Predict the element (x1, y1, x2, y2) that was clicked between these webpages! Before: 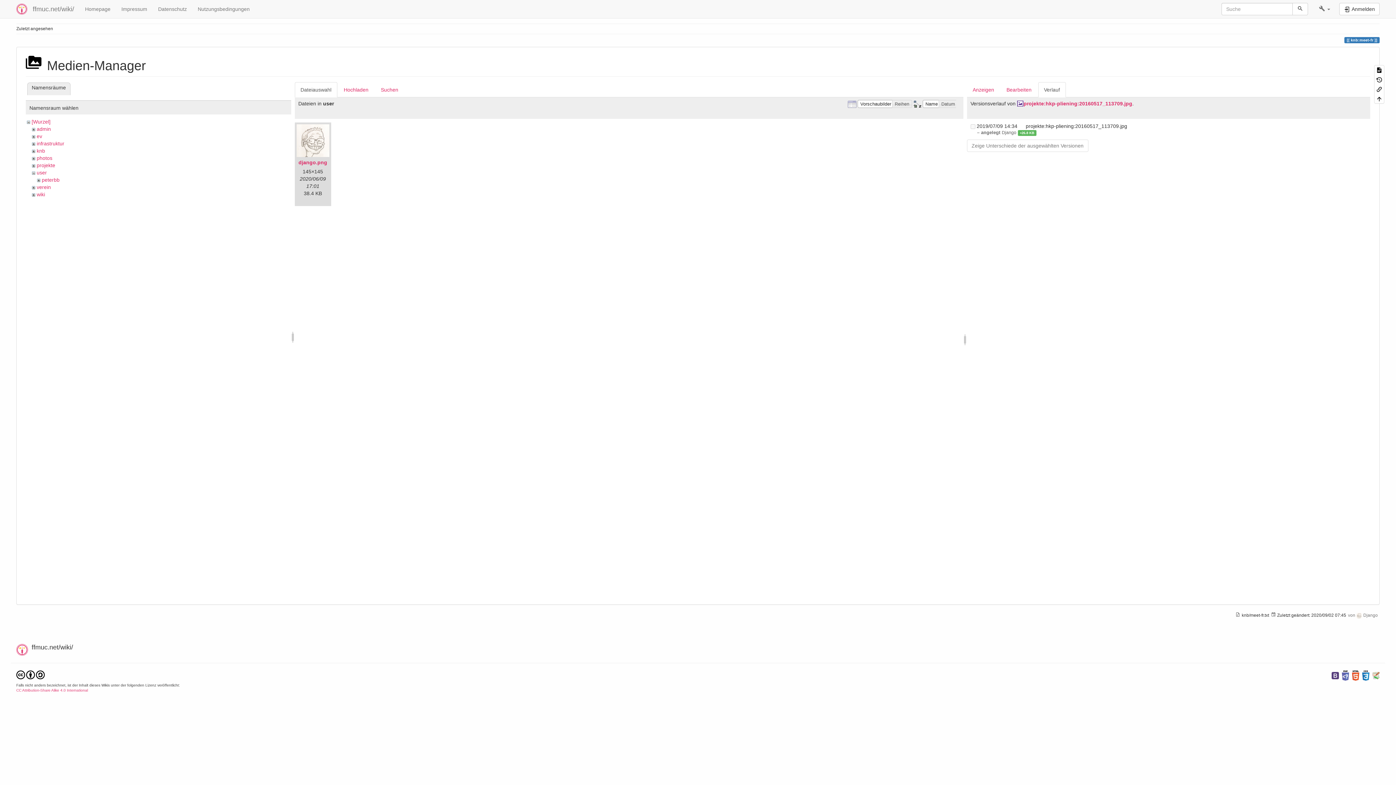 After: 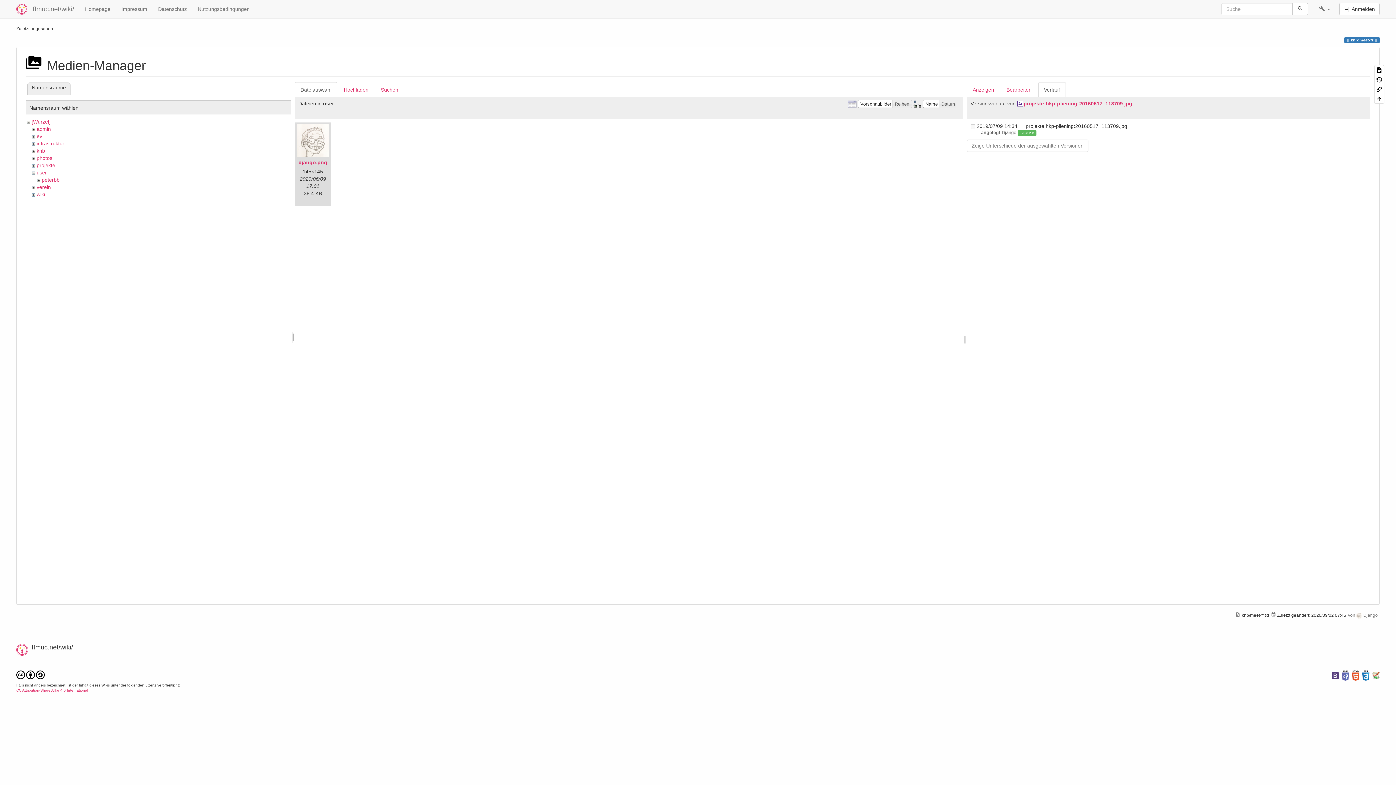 Action: bbox: (1362, 673, 1369, 678)